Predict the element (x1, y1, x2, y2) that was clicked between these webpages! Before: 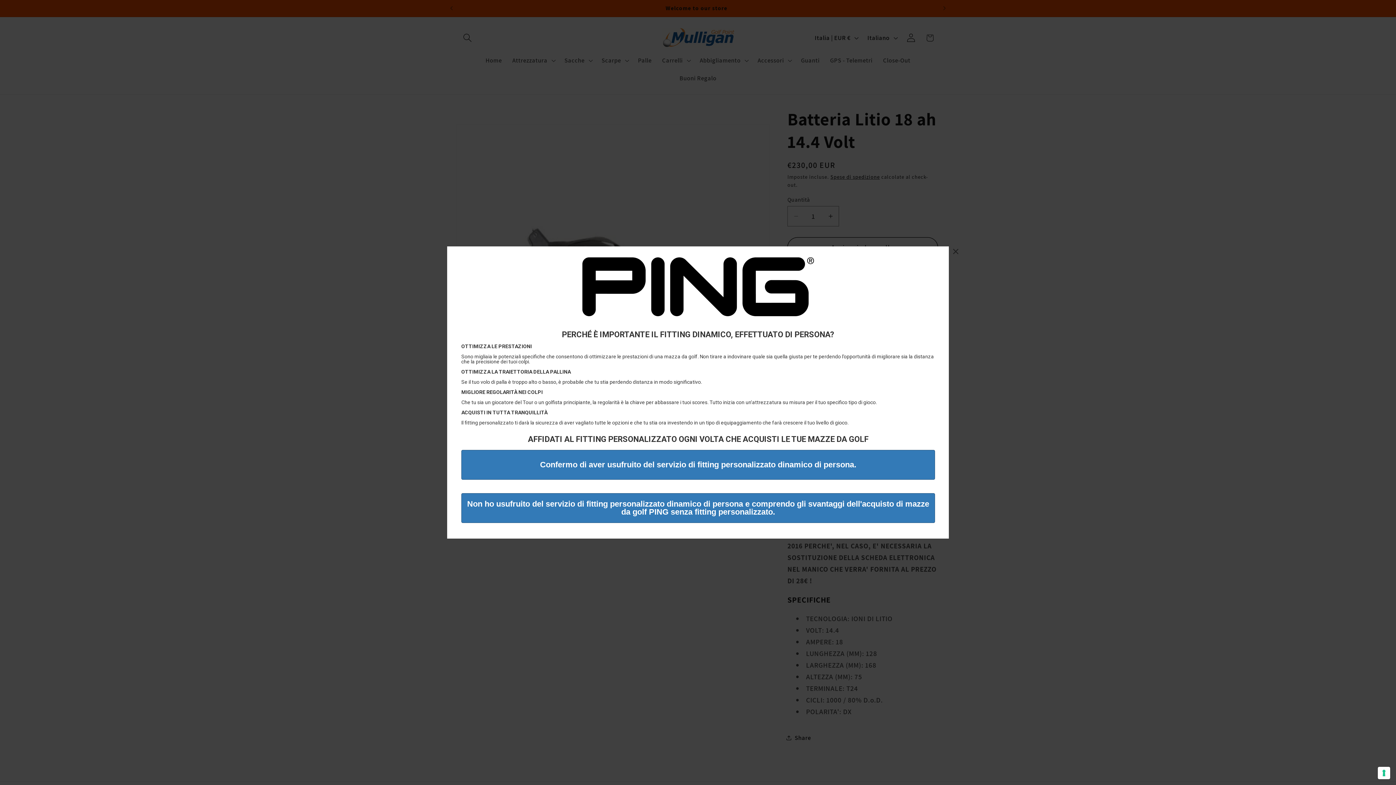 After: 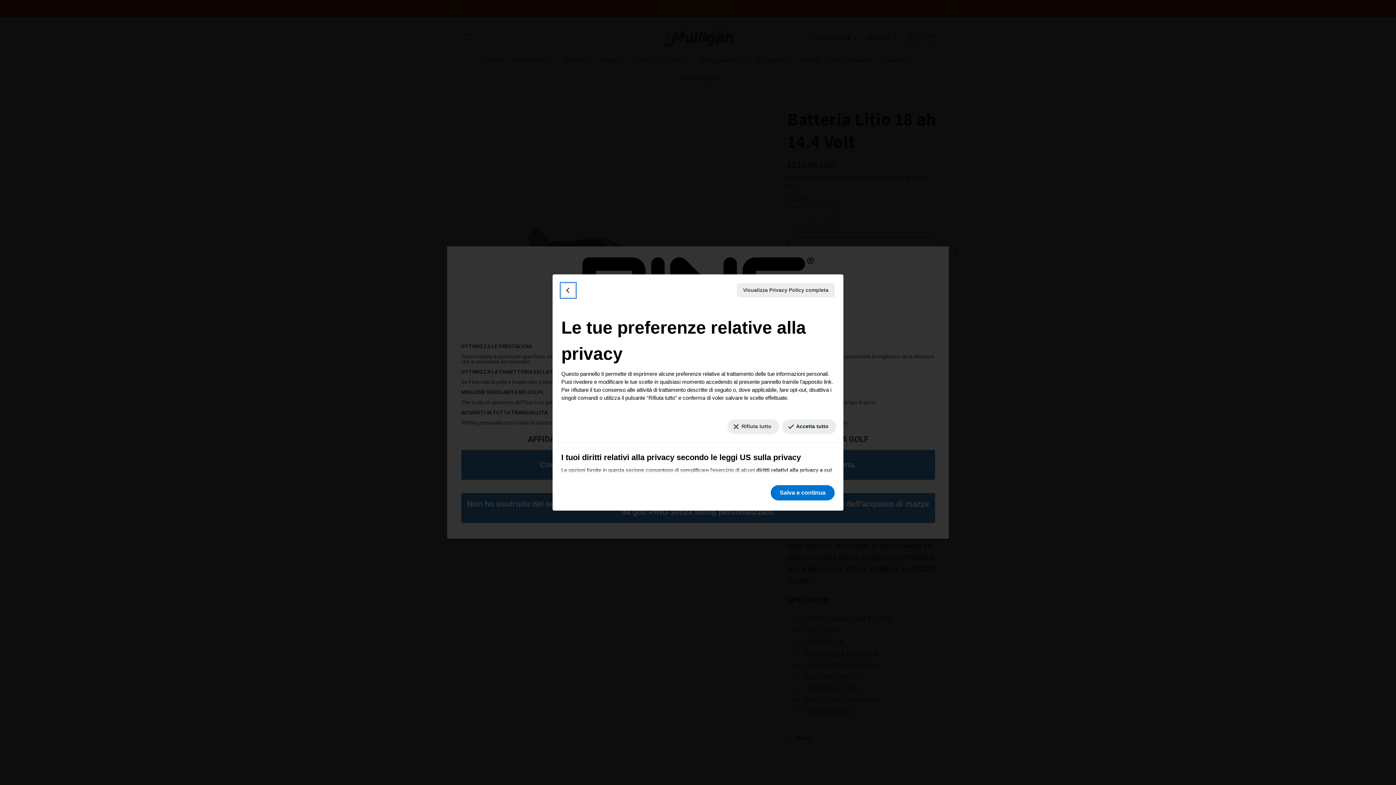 Action: bbox: (1378, 767, 1390, 779) label: Le tue preferenze relative al consenso per le tecnologie di tracciamento